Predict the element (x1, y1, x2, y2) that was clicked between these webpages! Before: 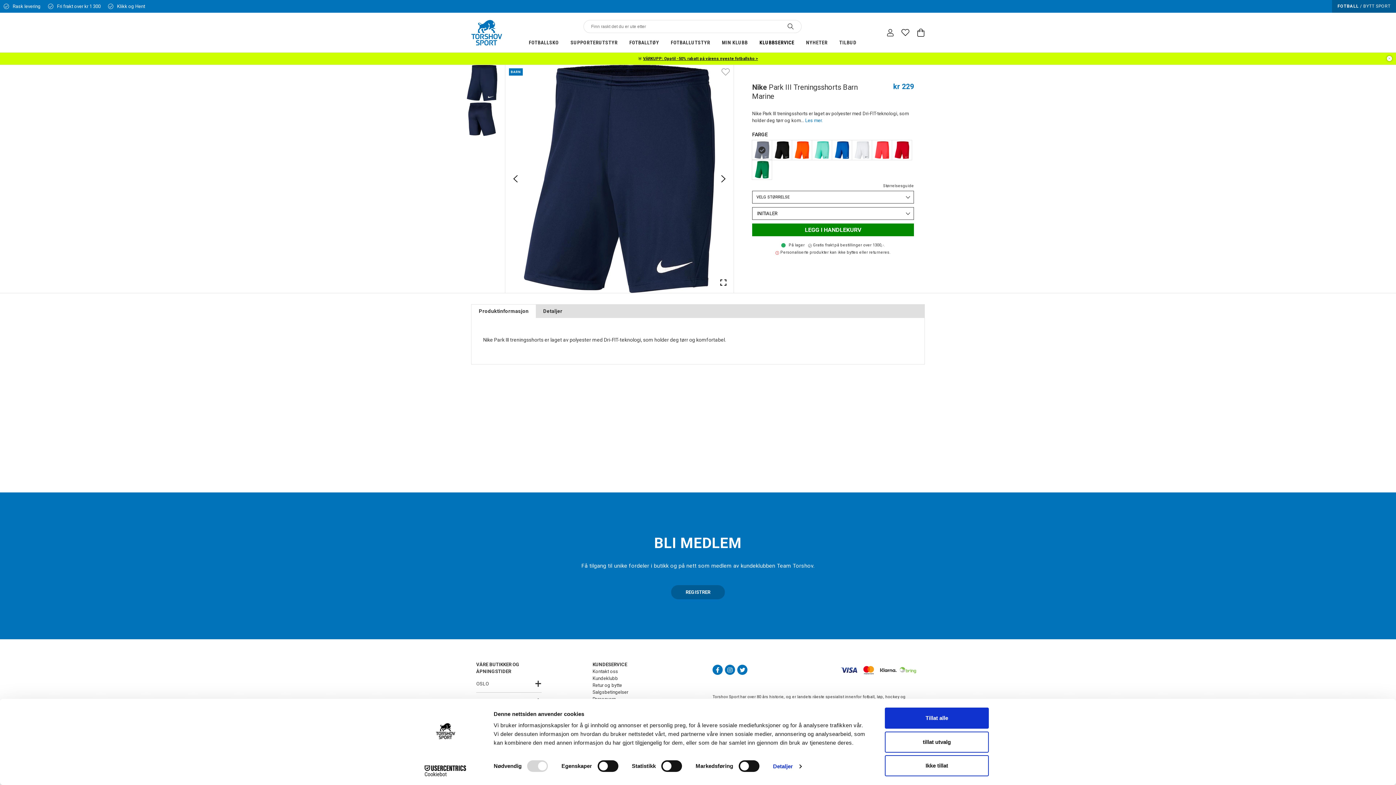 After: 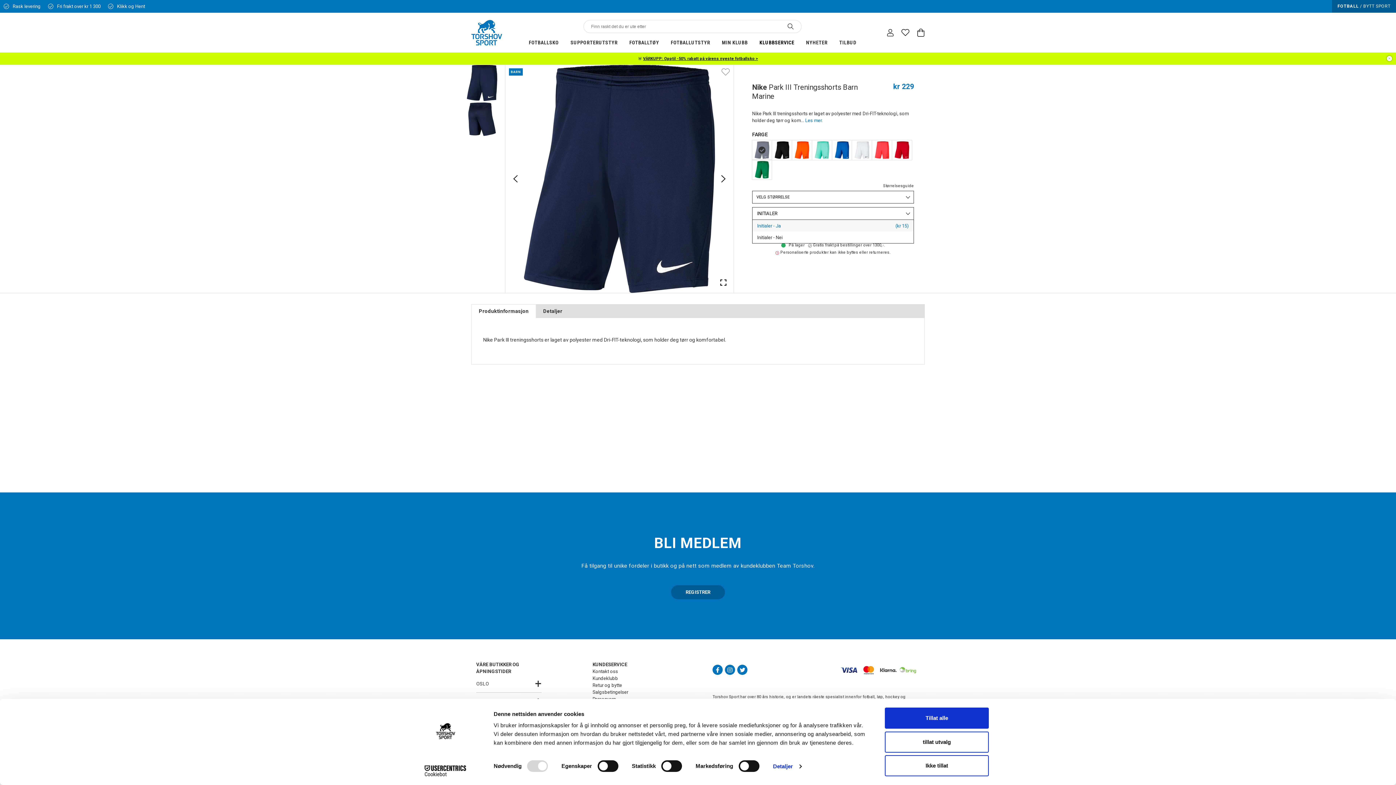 Action: bbox: (752, 207, 914, 220) label: INITIALER